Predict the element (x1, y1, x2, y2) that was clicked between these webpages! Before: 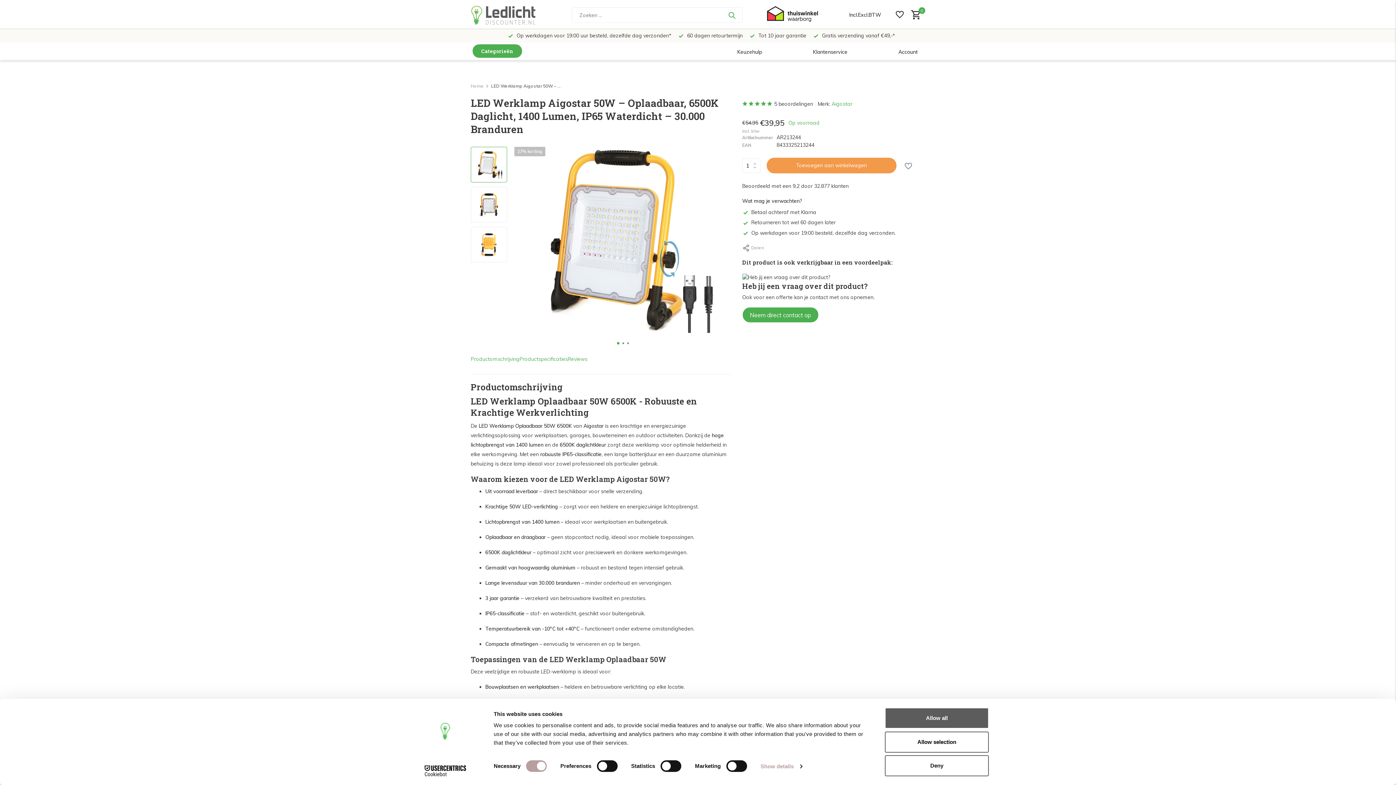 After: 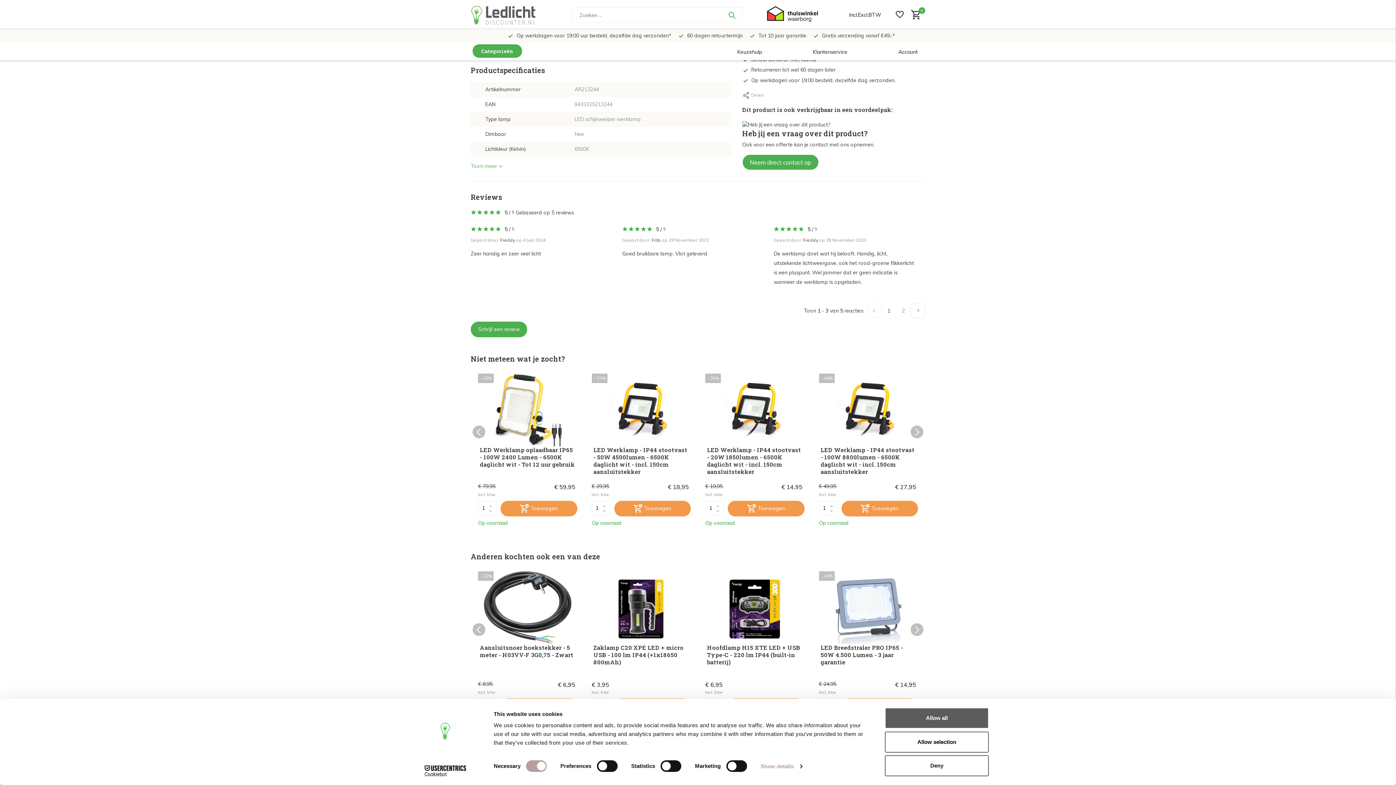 Action: label: Productspecificaties bbox: (519, 355, 568, 363)